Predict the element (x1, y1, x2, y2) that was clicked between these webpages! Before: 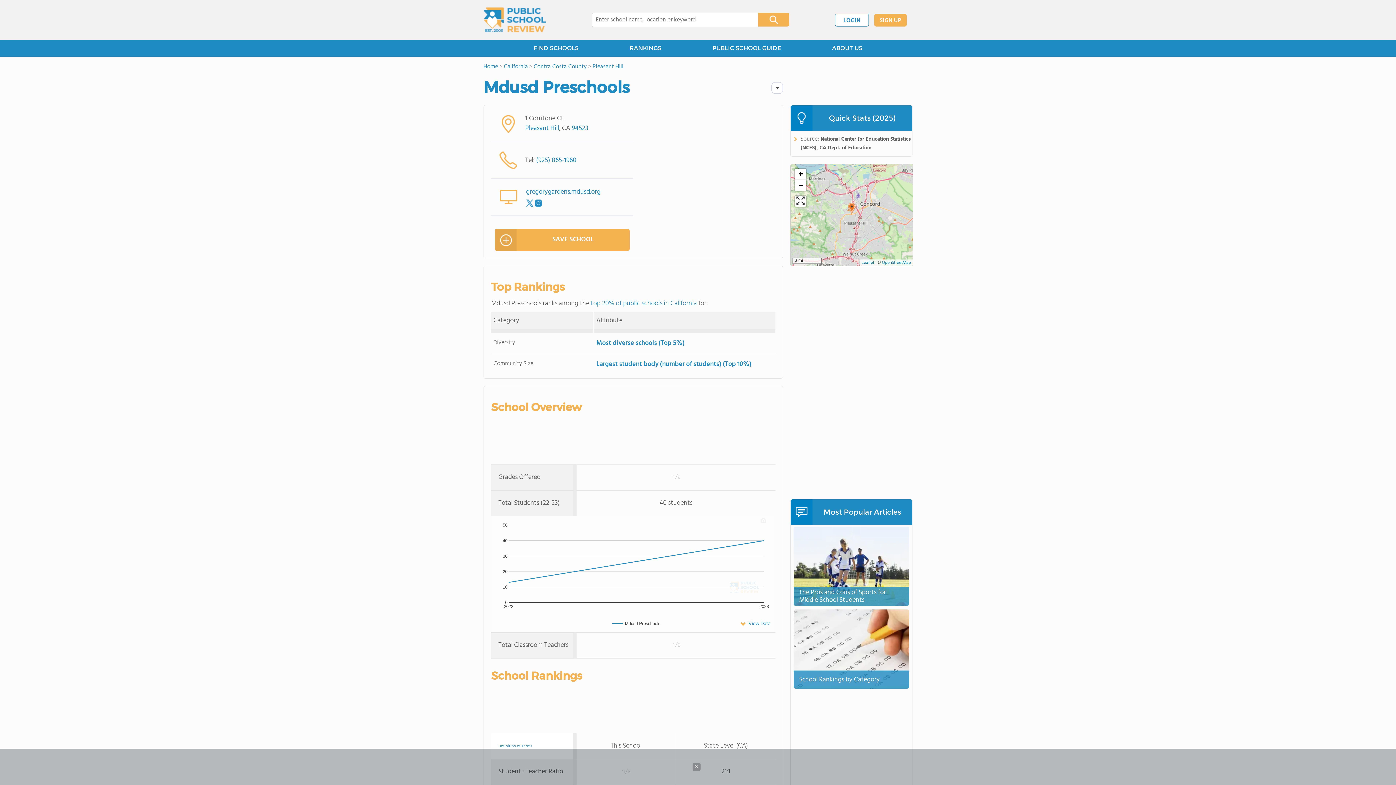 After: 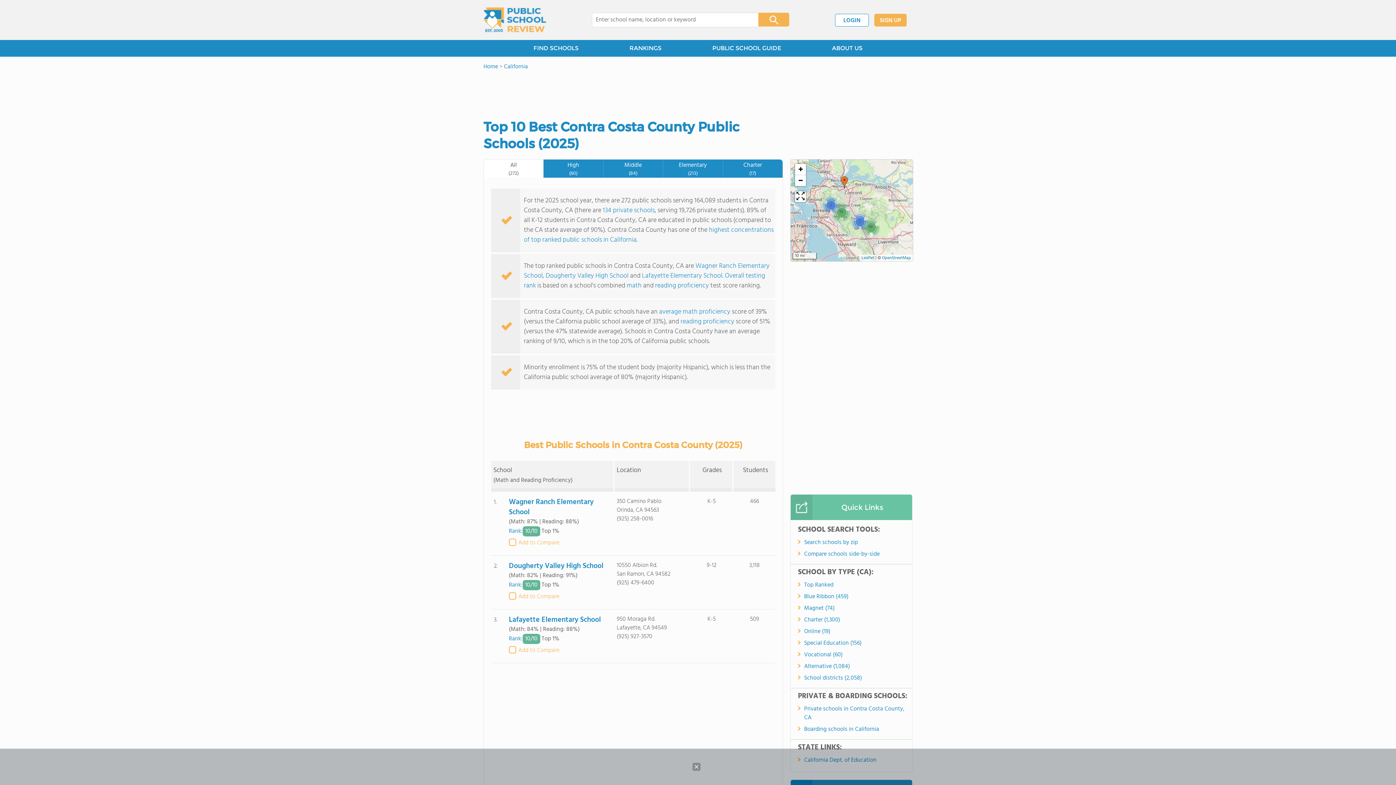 Action: label: Contra Costa County bbox: (533, 62, 586, 71)